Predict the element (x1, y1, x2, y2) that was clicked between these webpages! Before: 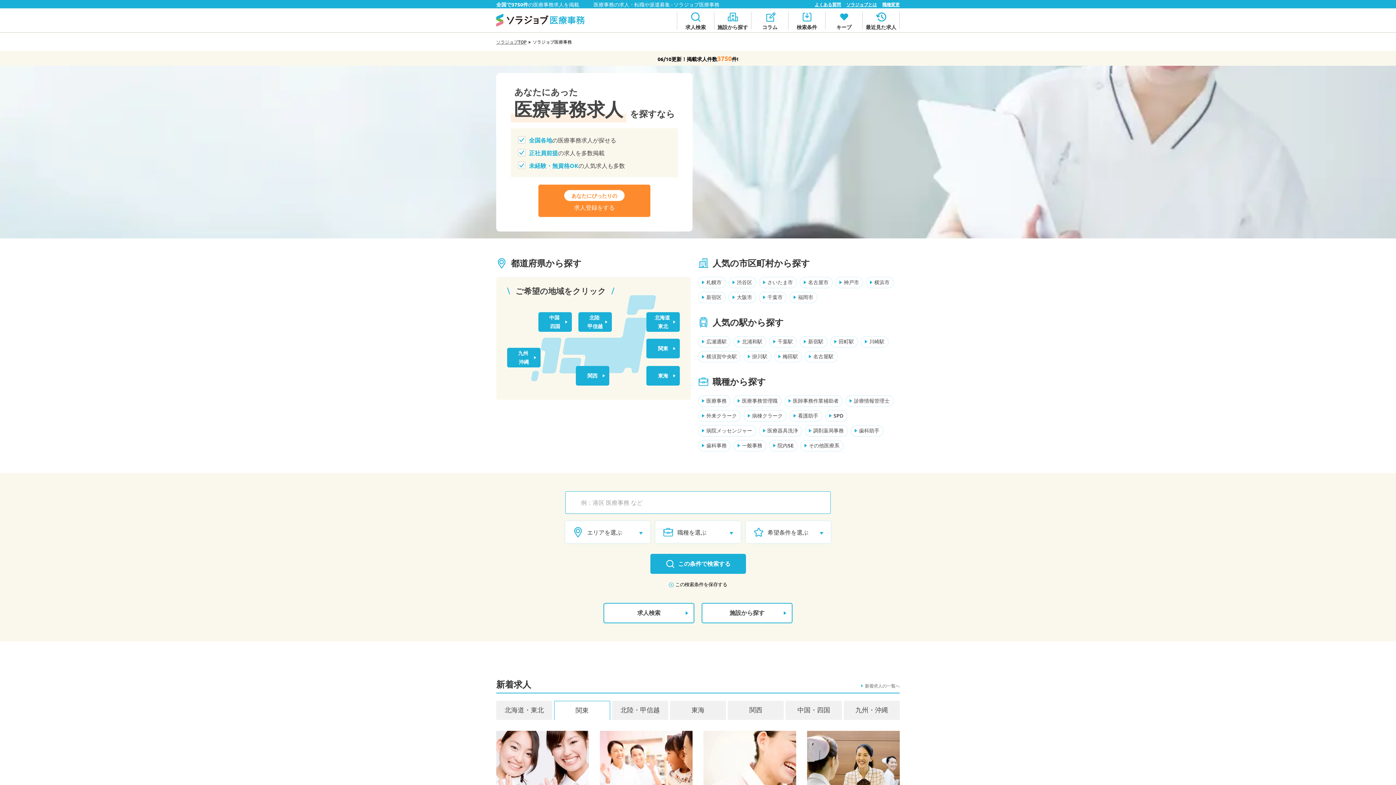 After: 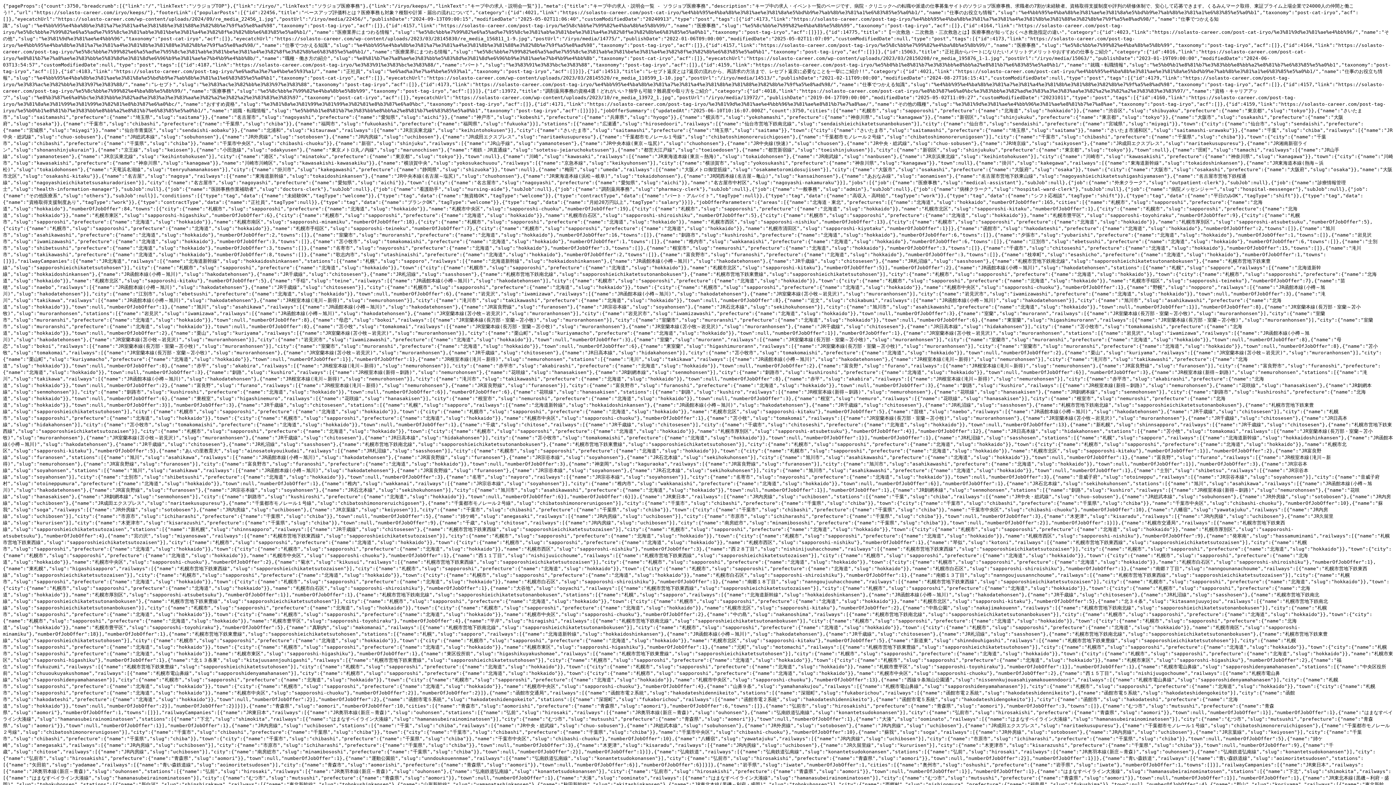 Action: label: キープ bbox: (825, 11, 862, 29)